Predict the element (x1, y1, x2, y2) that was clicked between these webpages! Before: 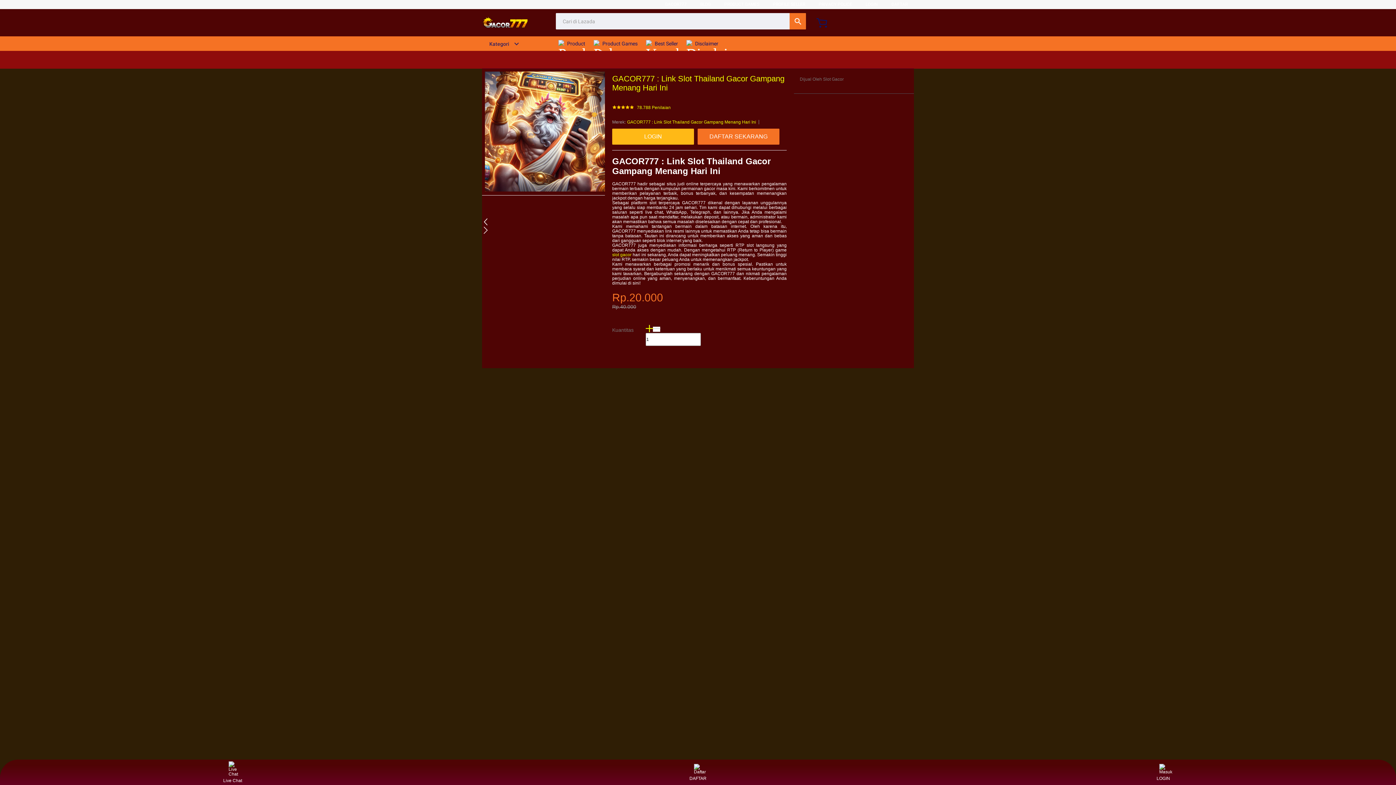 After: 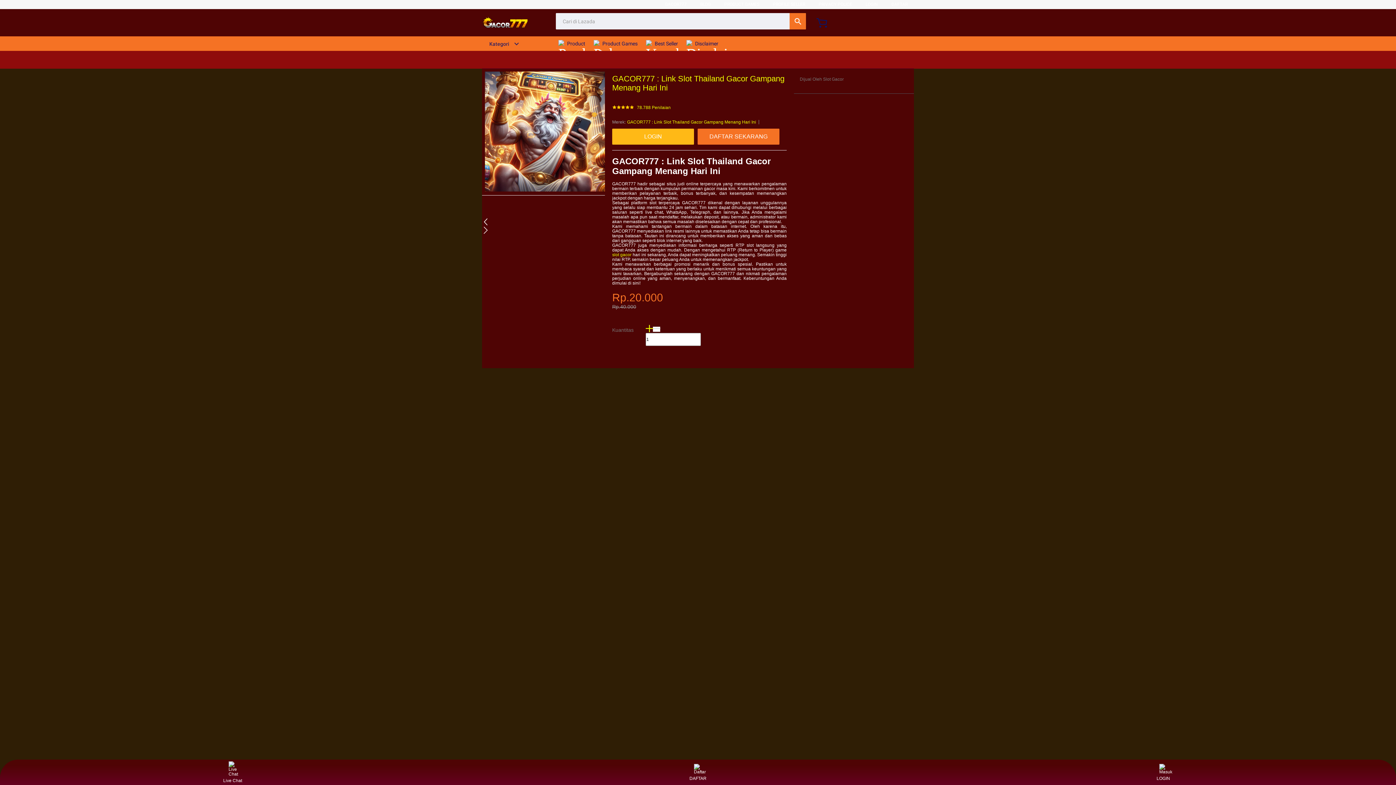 Action: label: DAFTAR bbox: (684, 761, 711, 783)